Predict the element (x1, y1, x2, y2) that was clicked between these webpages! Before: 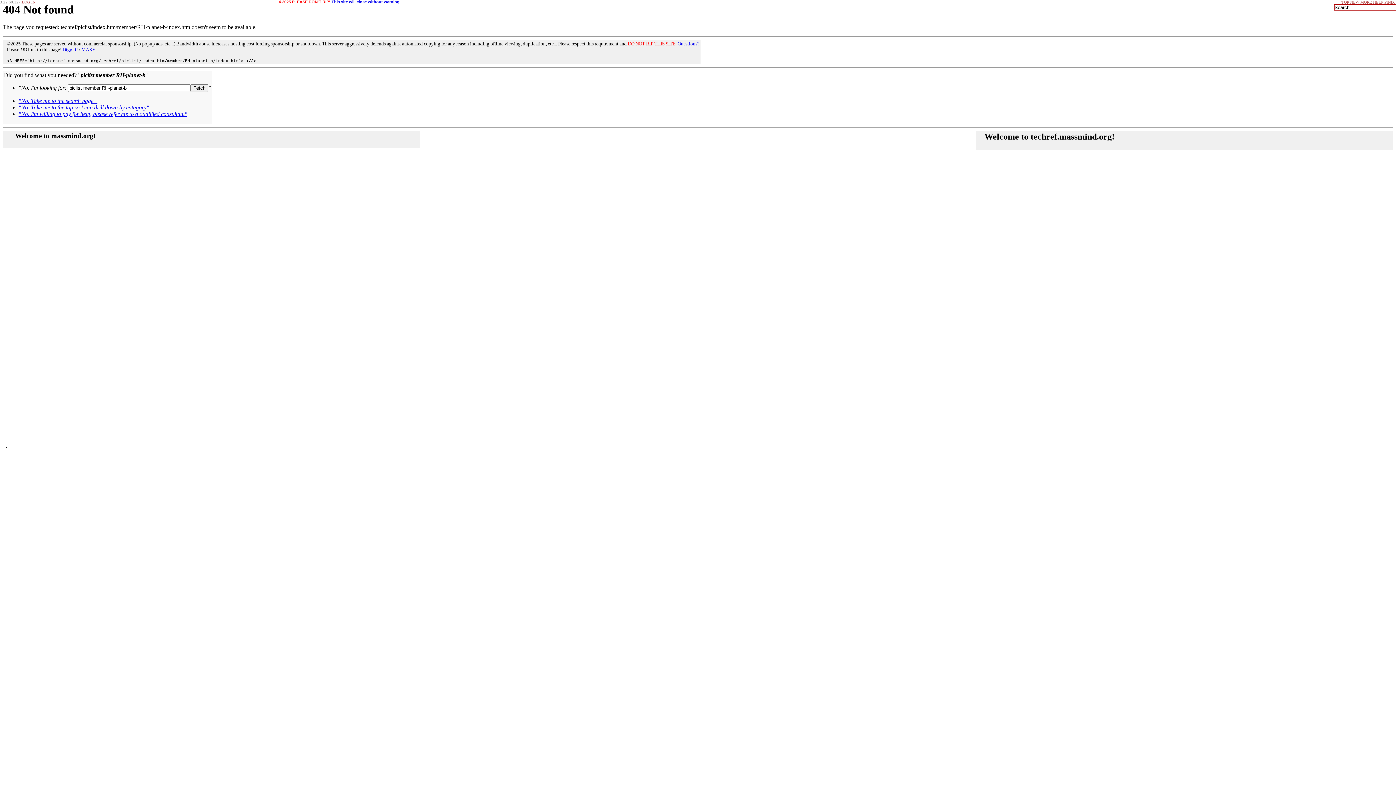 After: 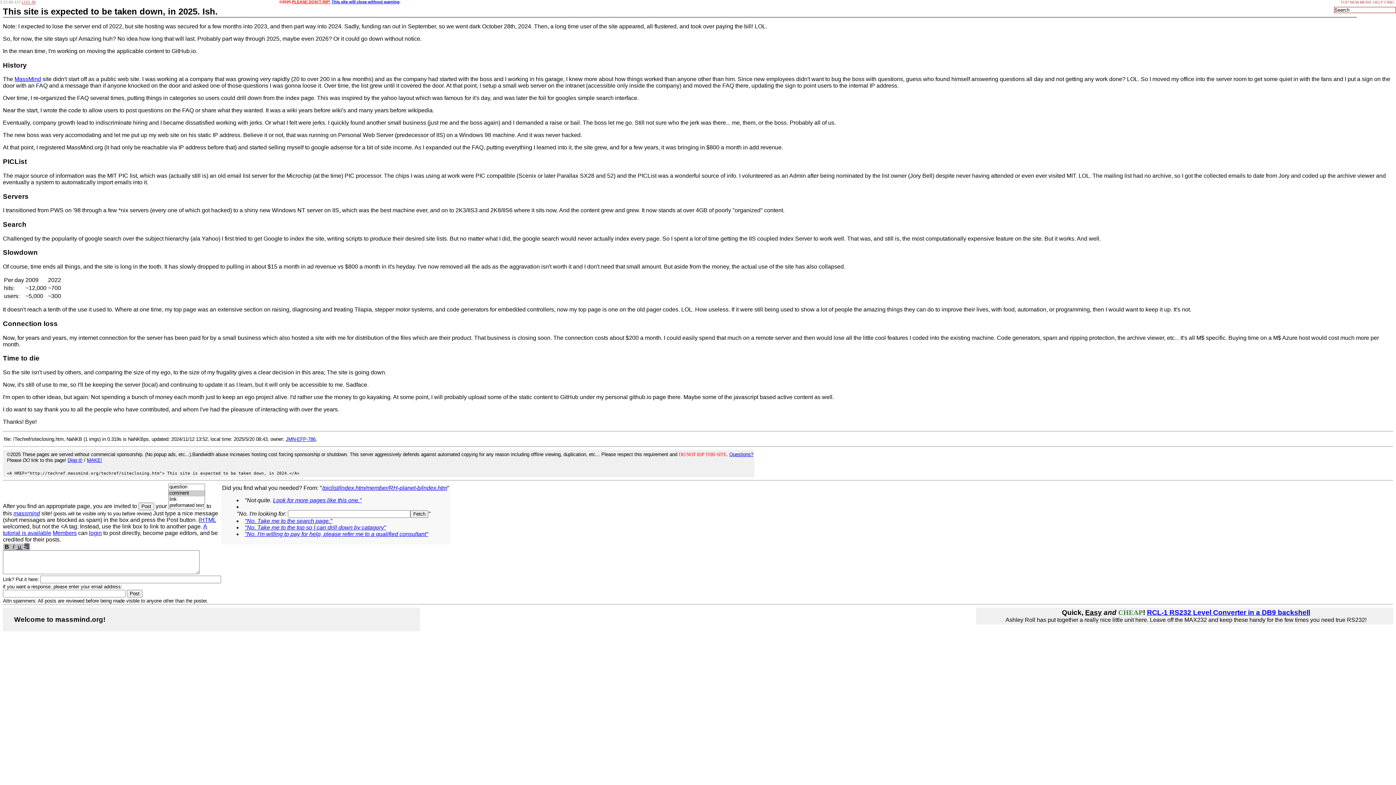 Action: bbox: (331, 0, 399, 4) label: This site will close without warning